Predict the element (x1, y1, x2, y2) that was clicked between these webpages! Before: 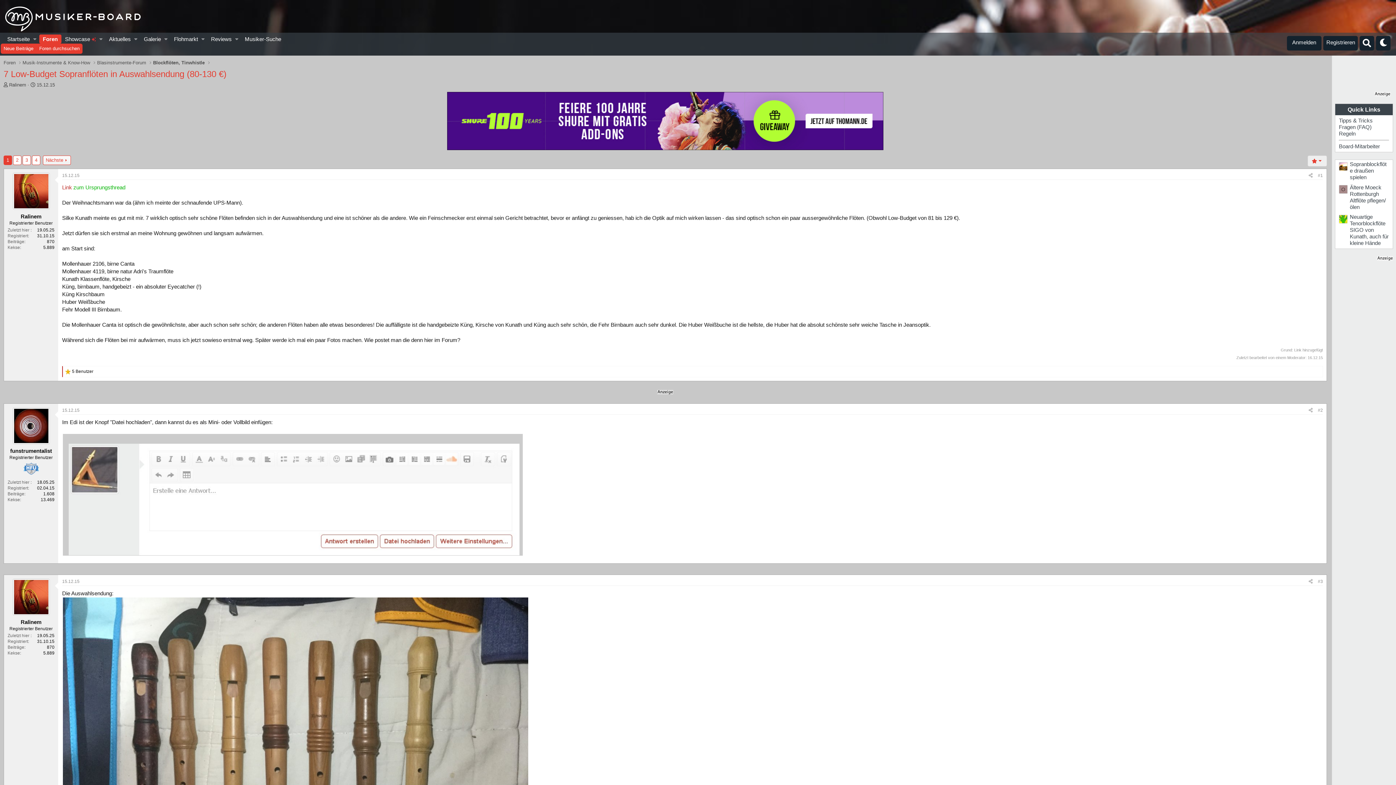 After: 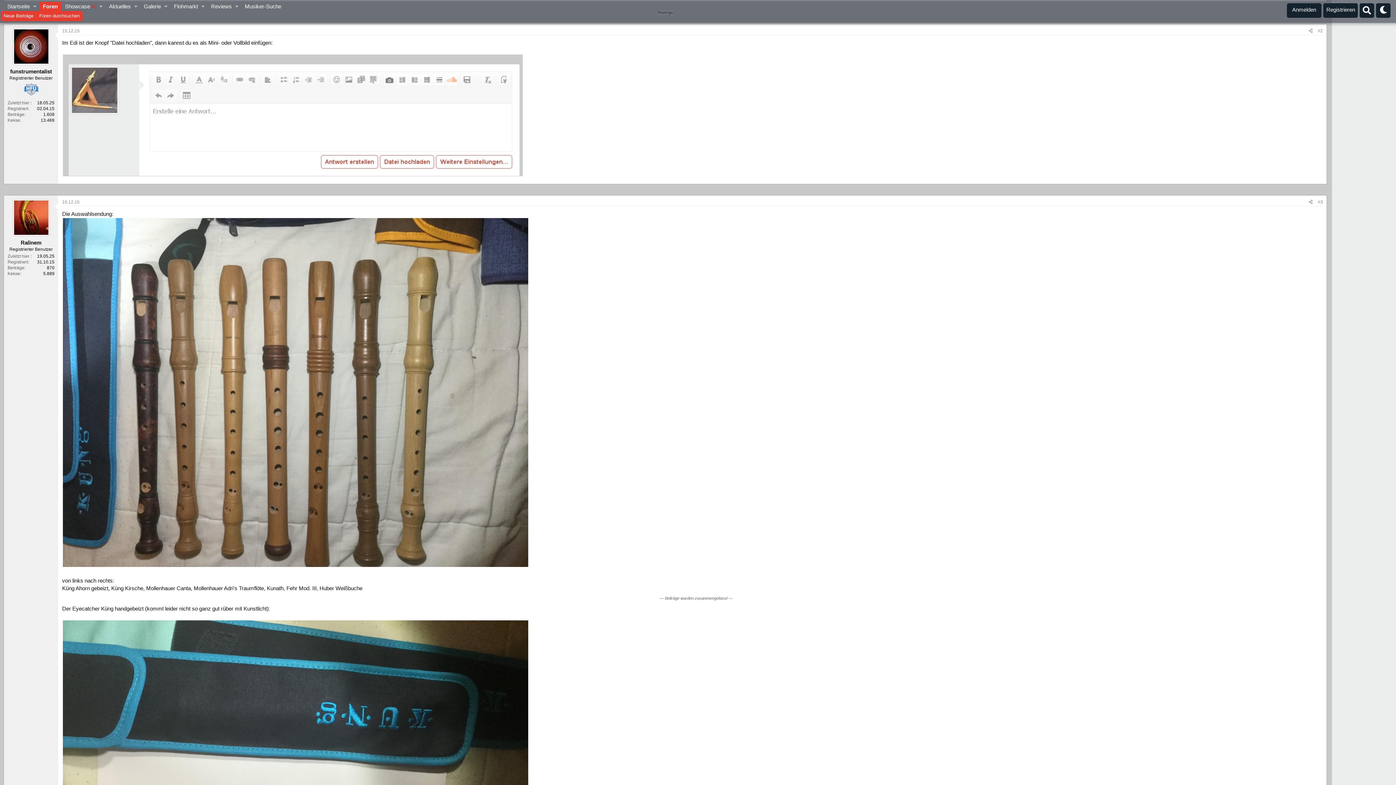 Action: bbox: (1318, 407, 1323, 412) label: #2